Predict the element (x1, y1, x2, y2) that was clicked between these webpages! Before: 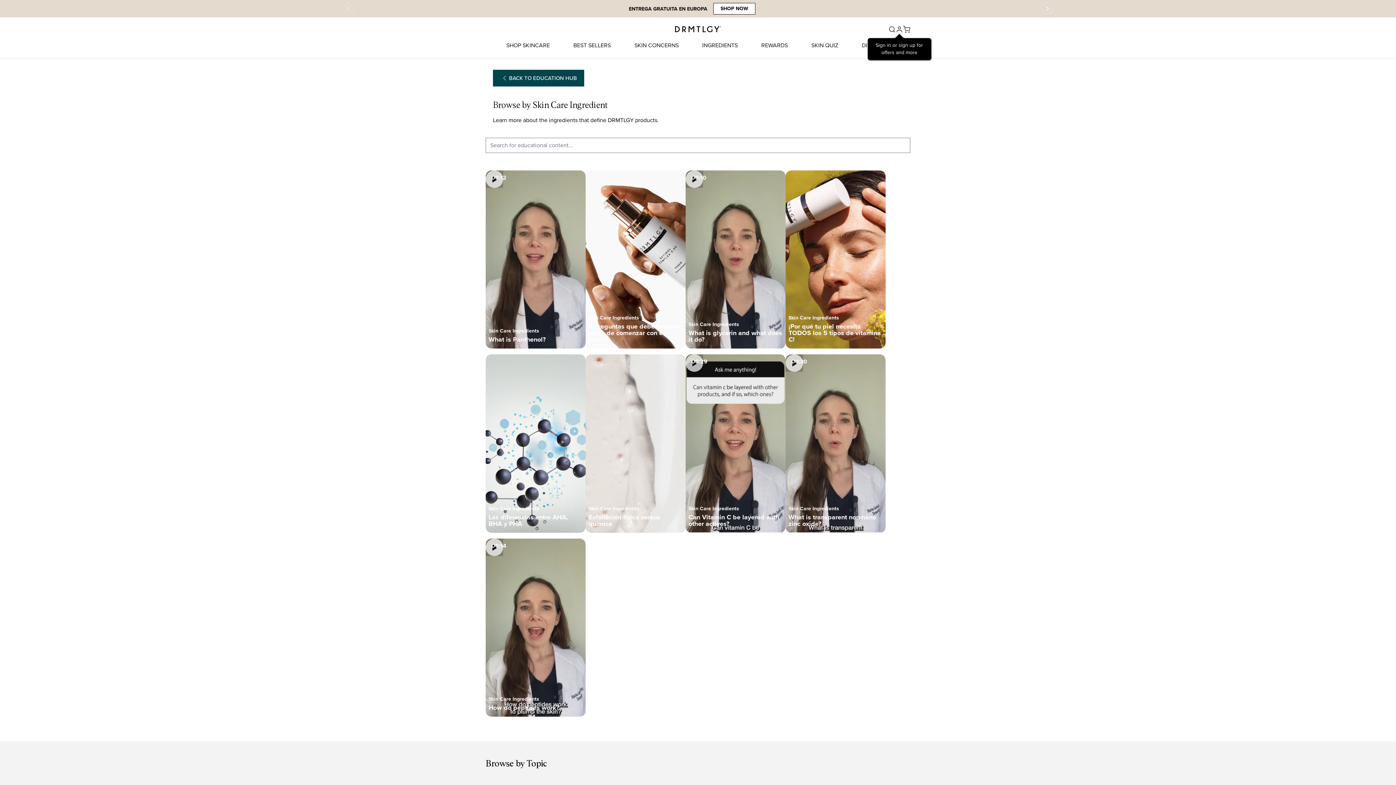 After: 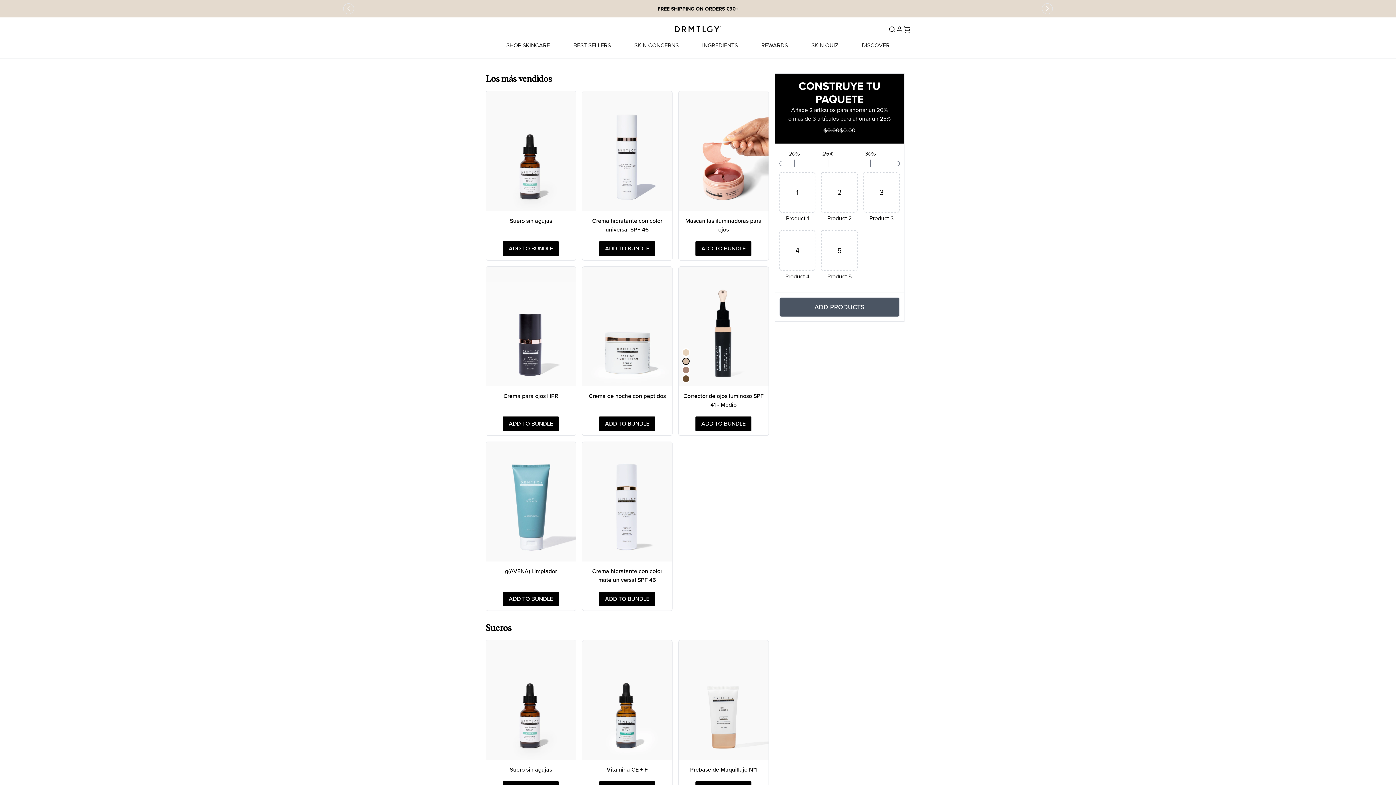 Action: label: SHOP NOW bbox: (727, 2, 769, 14)